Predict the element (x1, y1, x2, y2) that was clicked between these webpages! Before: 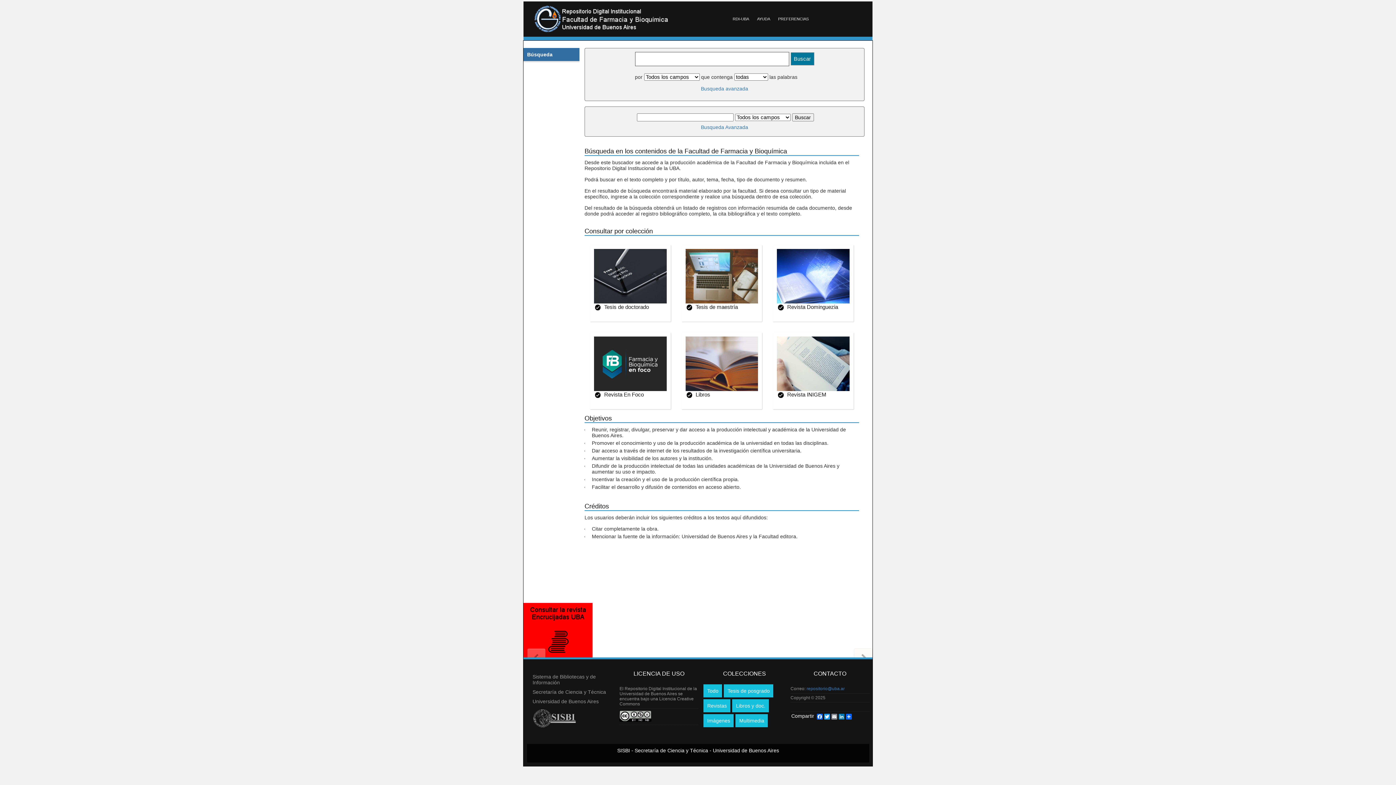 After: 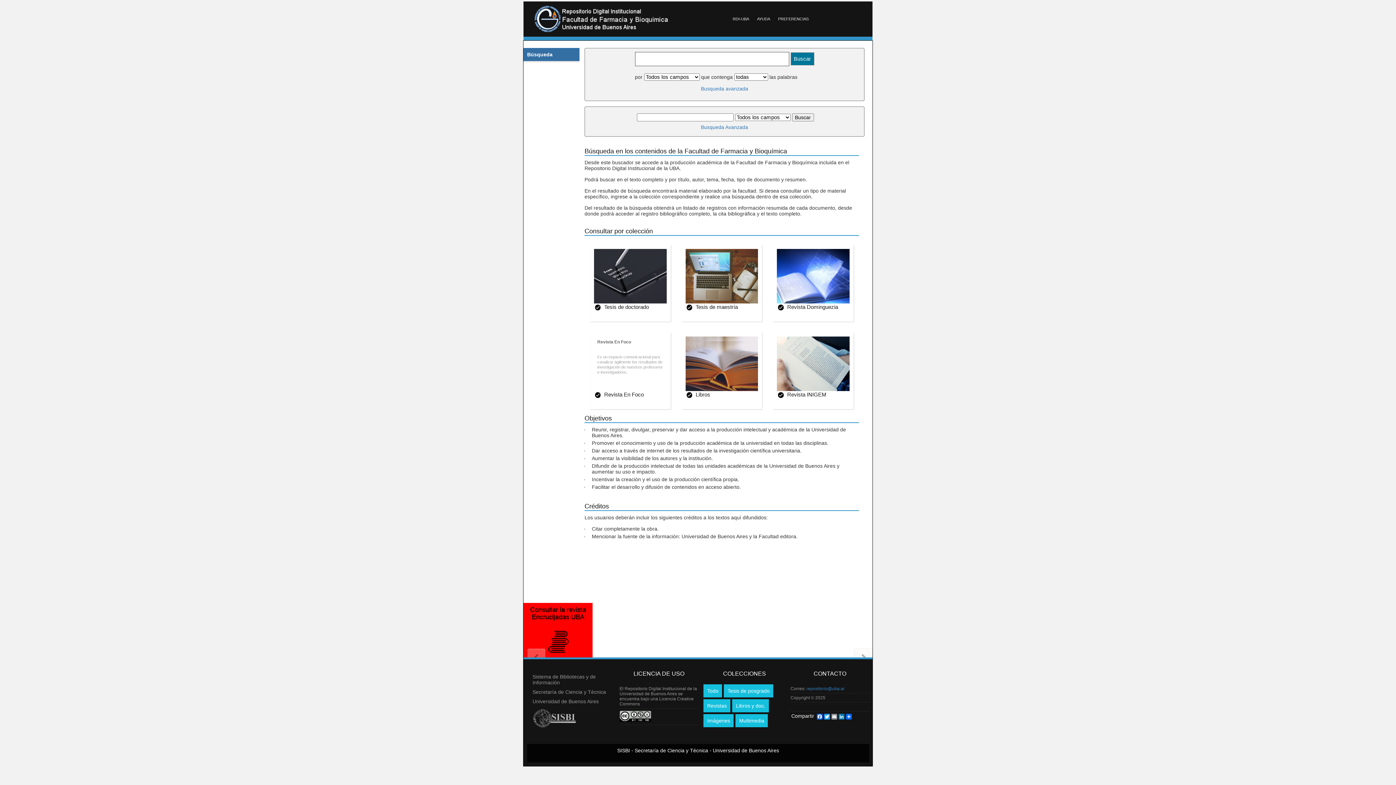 Action: label: Revista En Foco
Es un espacio comunicacional para canalizar ágilmente los resultados de investigación de nuestros profesores e investigadores. bbox: (590, 386, 666, 392)